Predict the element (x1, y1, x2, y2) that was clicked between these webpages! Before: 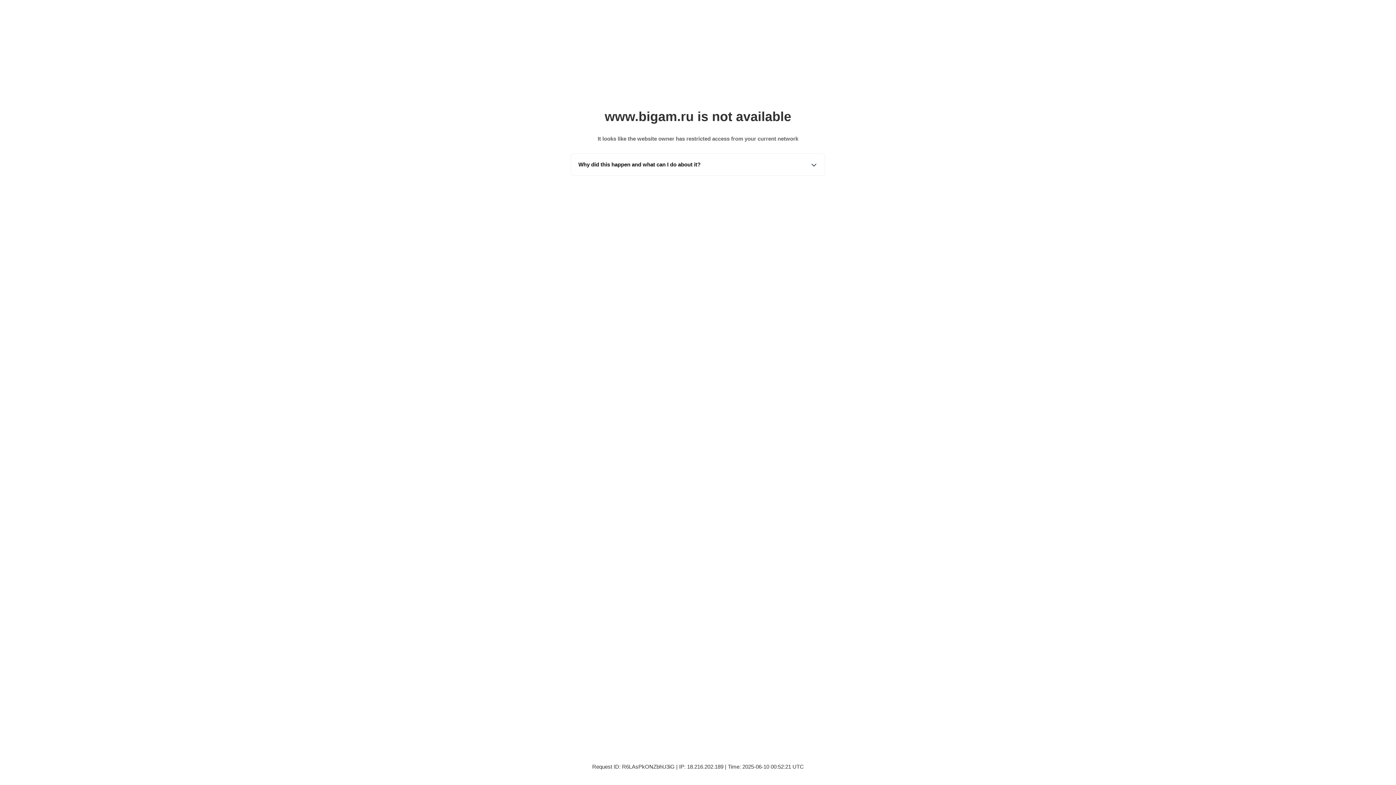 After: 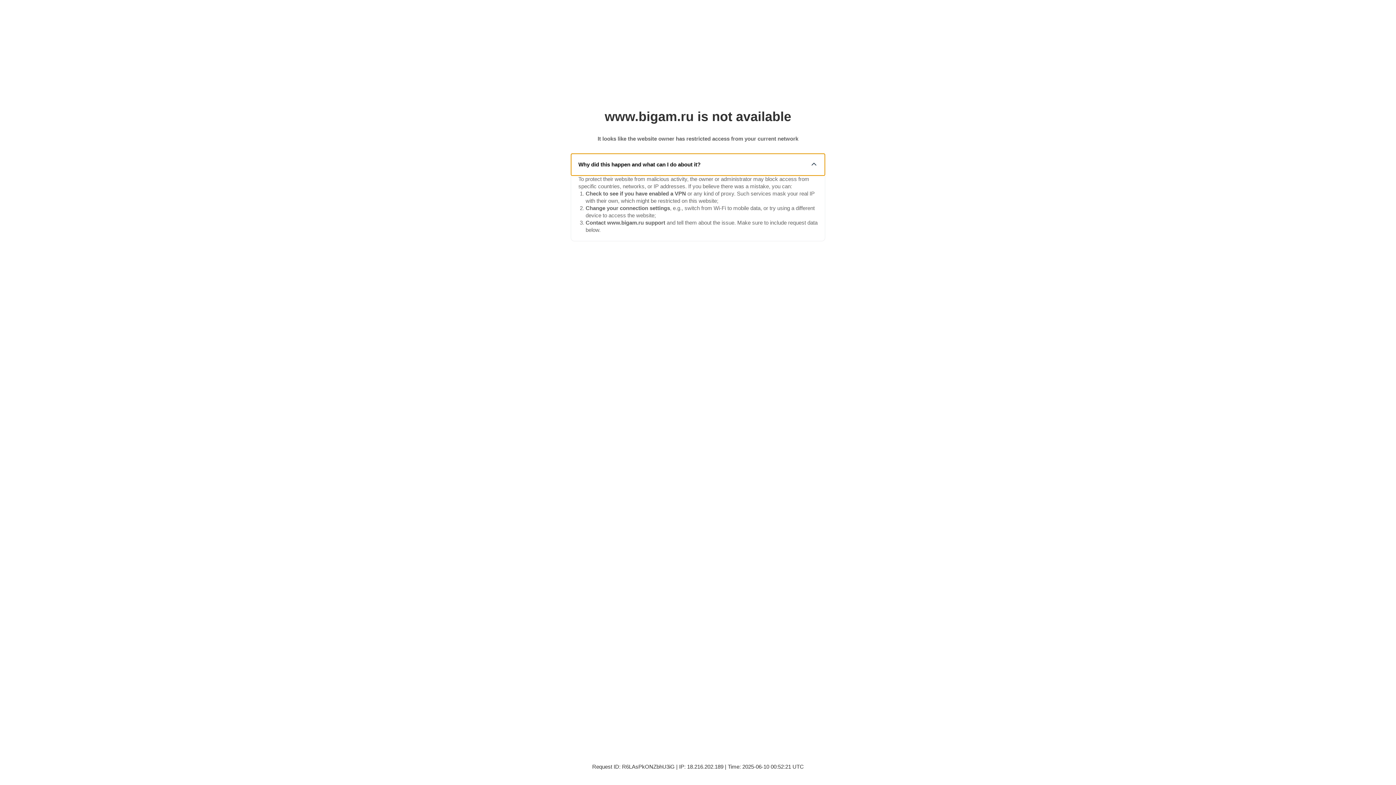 Action: bbox: (571, 153, 825, 175) label: Why did this happen and what can I do about it?